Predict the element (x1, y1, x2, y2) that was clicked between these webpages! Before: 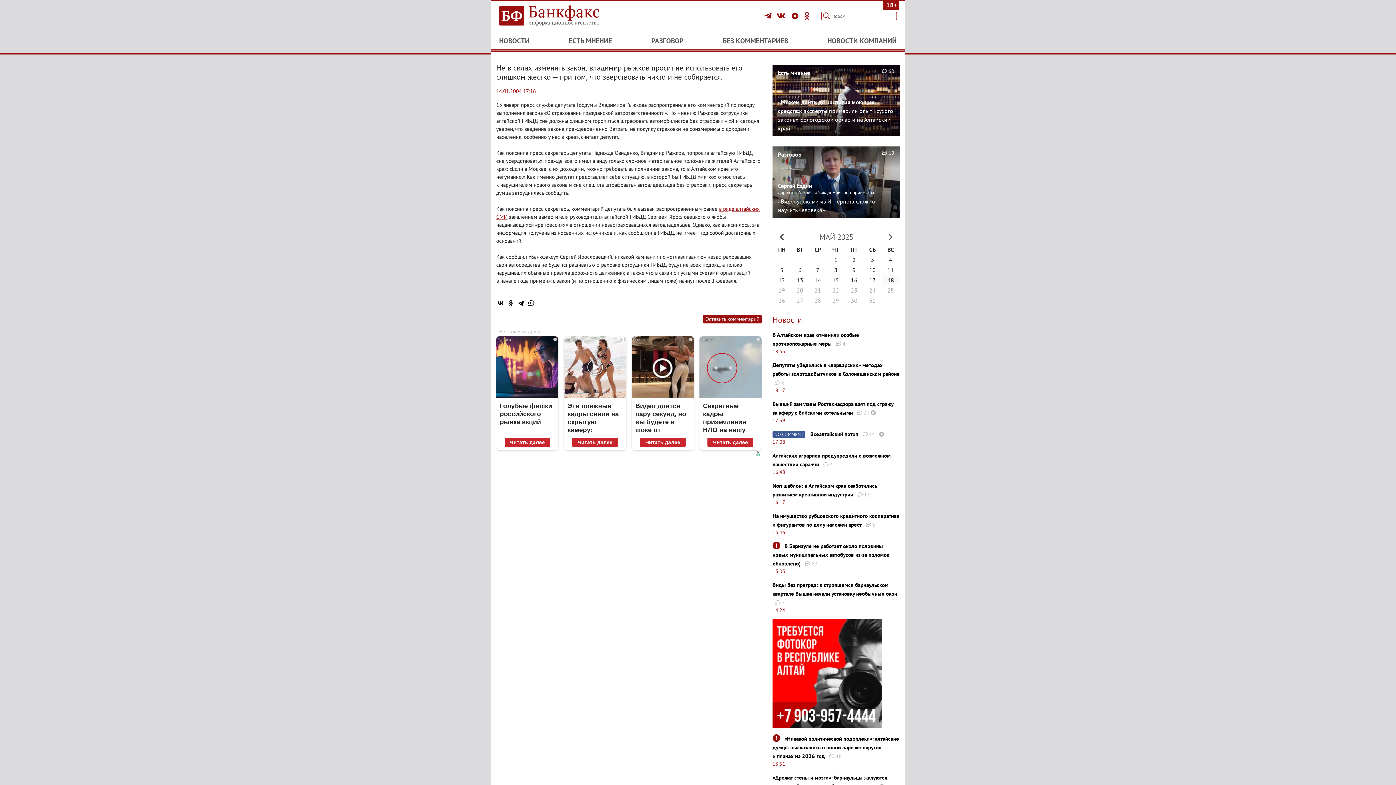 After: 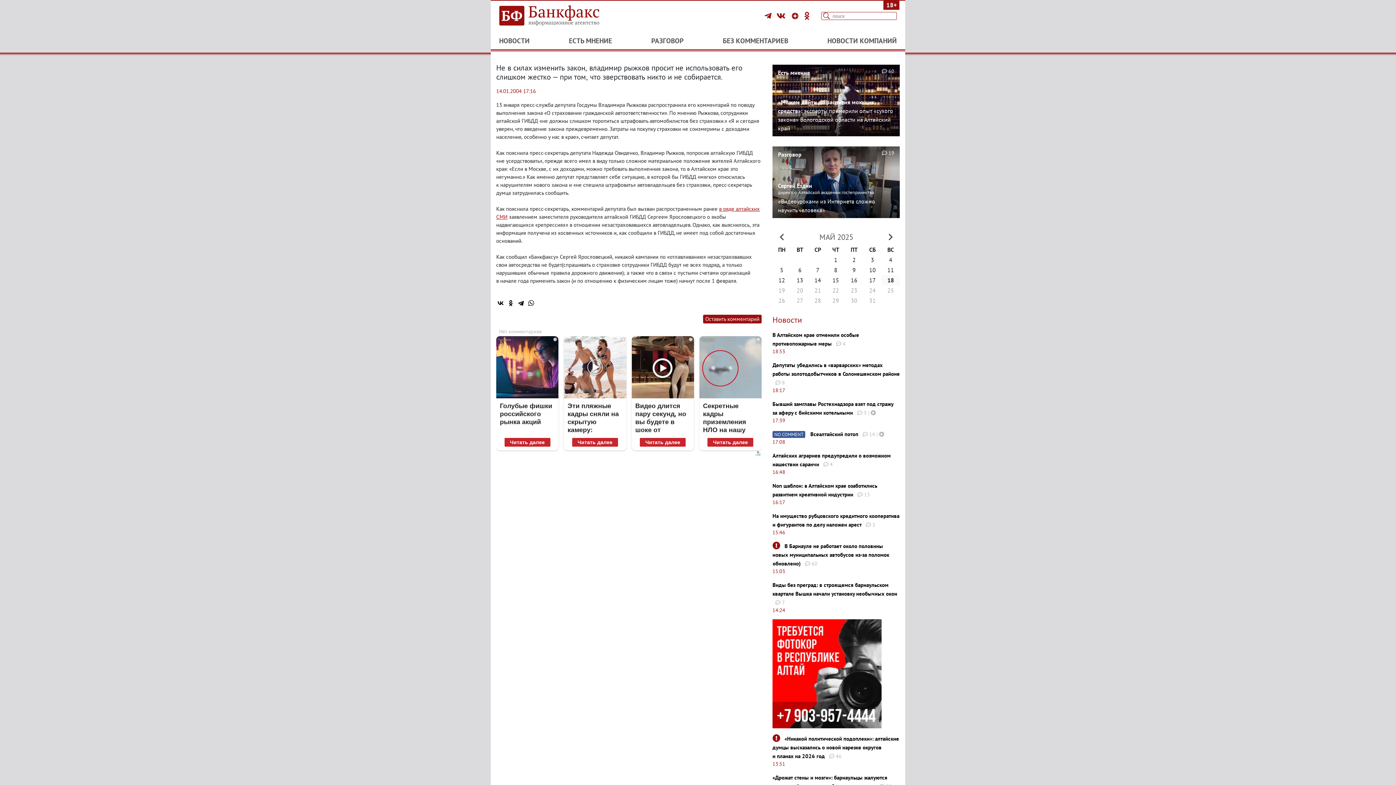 Action: label: Секретные кадры приземления НЛО на нашу планету. Финал шокирует
Читать далее bbox: (699, 336, 761, 450)